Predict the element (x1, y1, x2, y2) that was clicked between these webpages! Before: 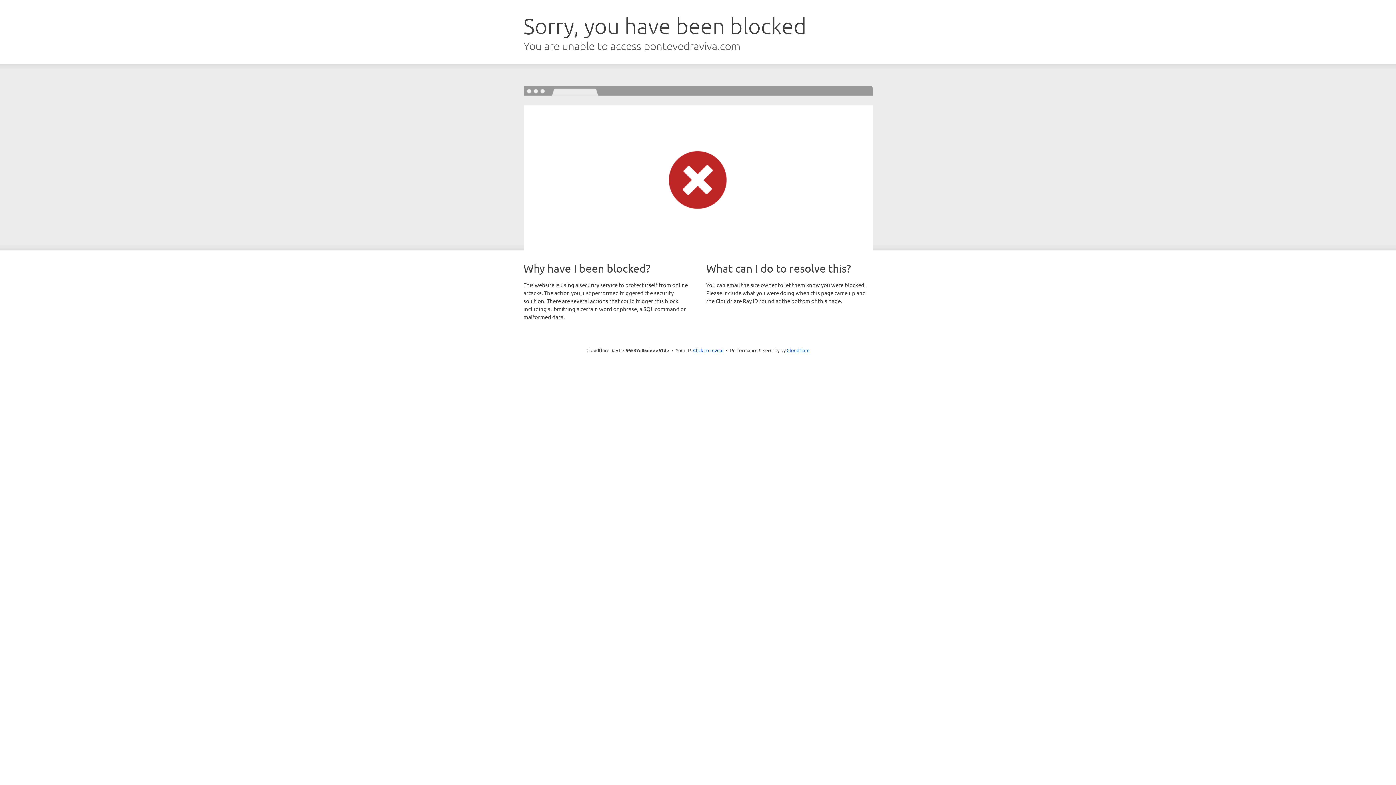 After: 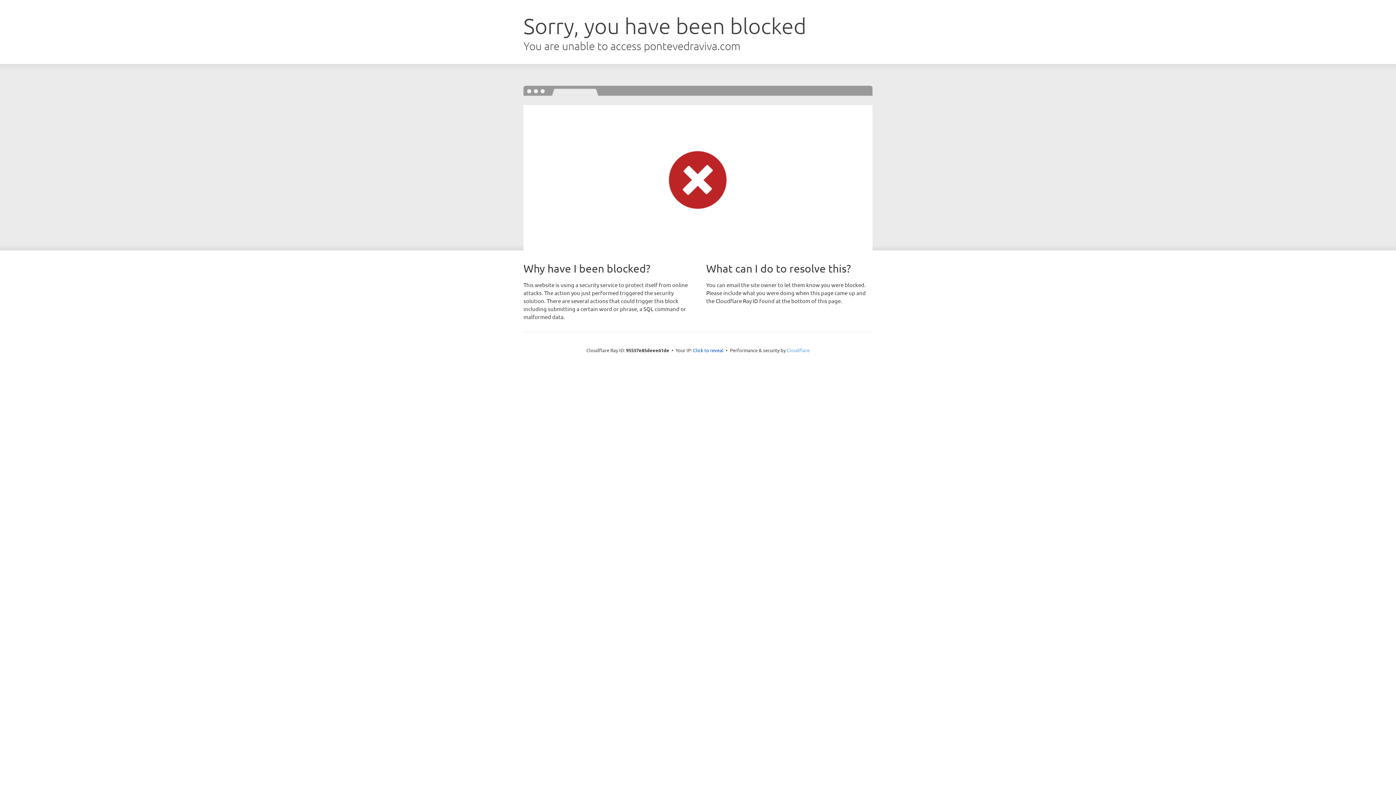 Action: bbox: (786, 347, 809, 353) label: Cloudflare